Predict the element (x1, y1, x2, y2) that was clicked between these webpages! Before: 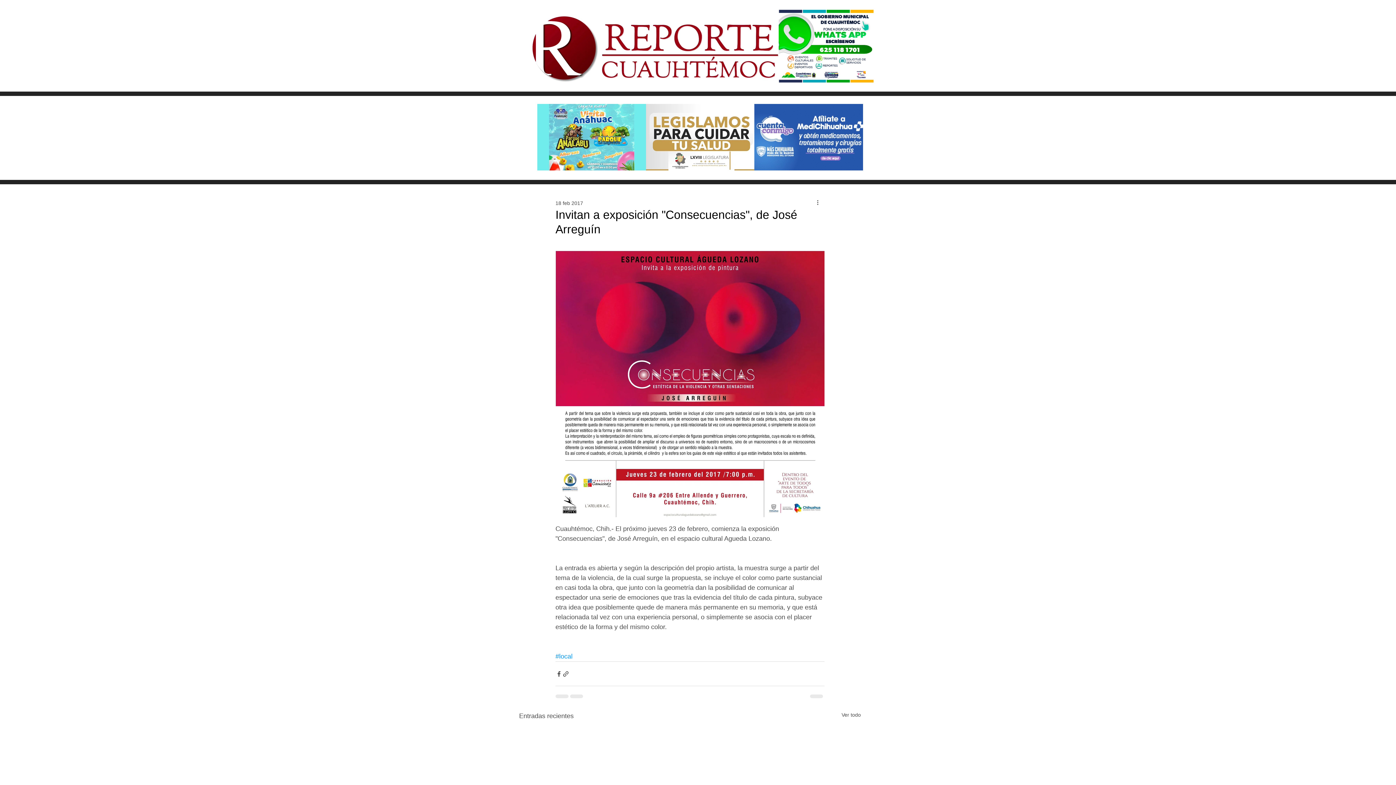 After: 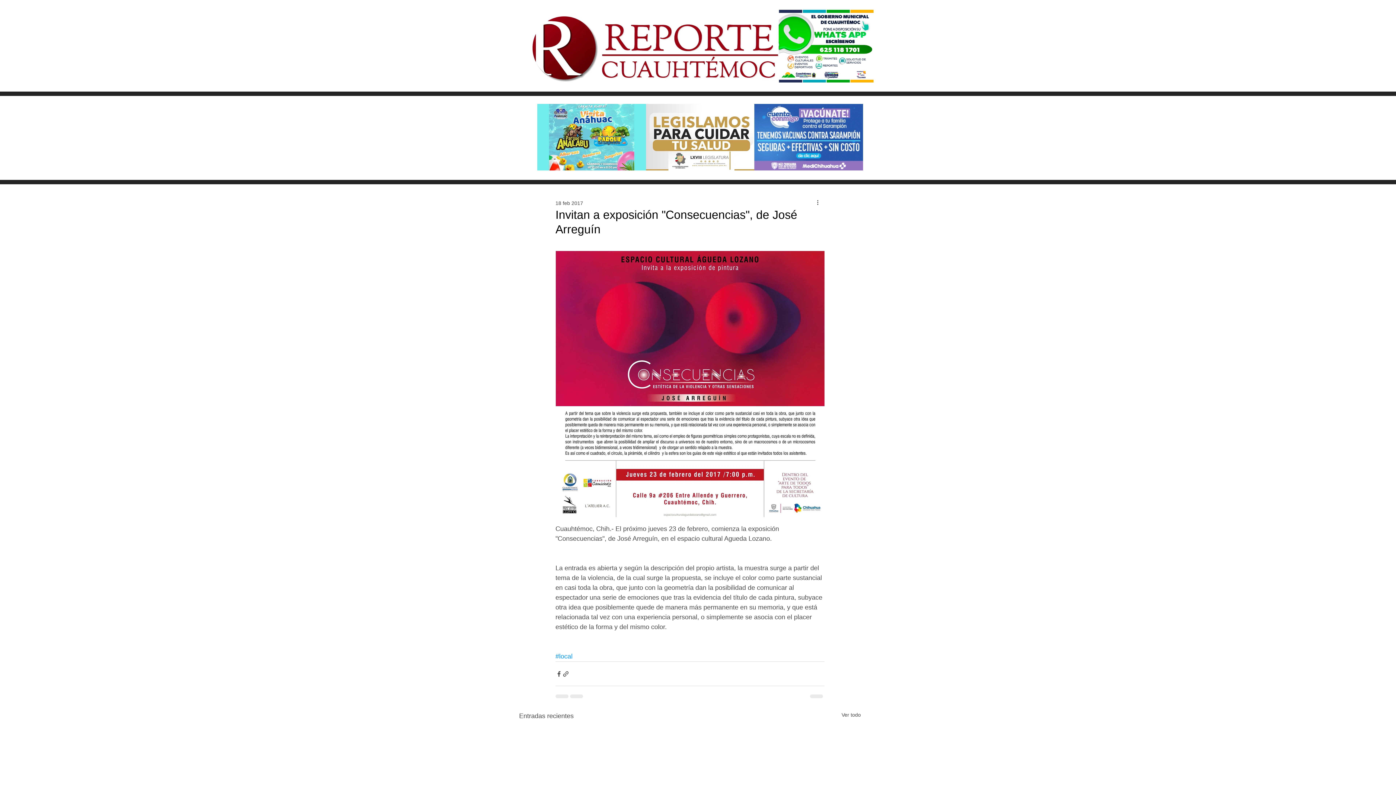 Action: bbox: (778, 9, 873, 82)